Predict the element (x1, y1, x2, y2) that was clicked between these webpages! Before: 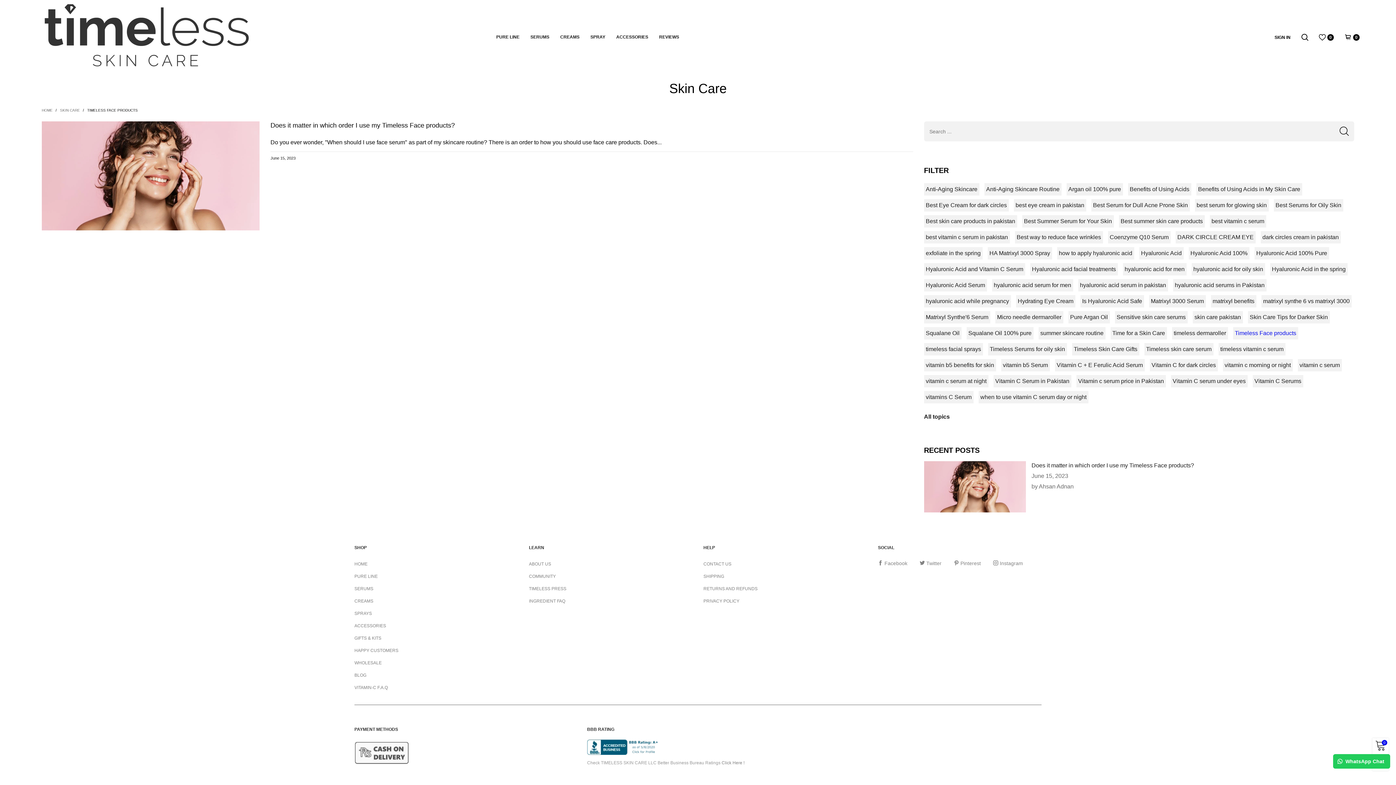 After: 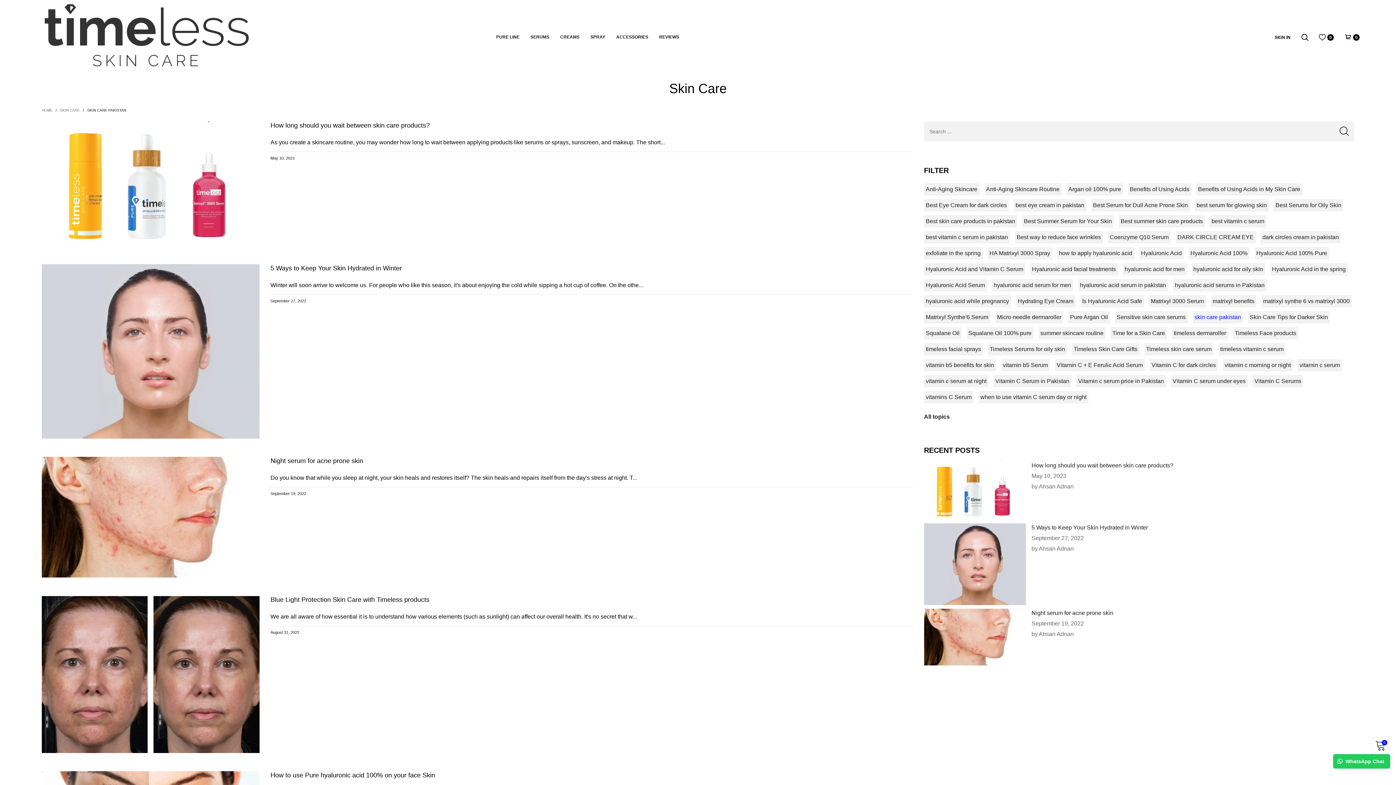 Action: bbox: (1192, 311, 1243, 323) label: skin care pakistan